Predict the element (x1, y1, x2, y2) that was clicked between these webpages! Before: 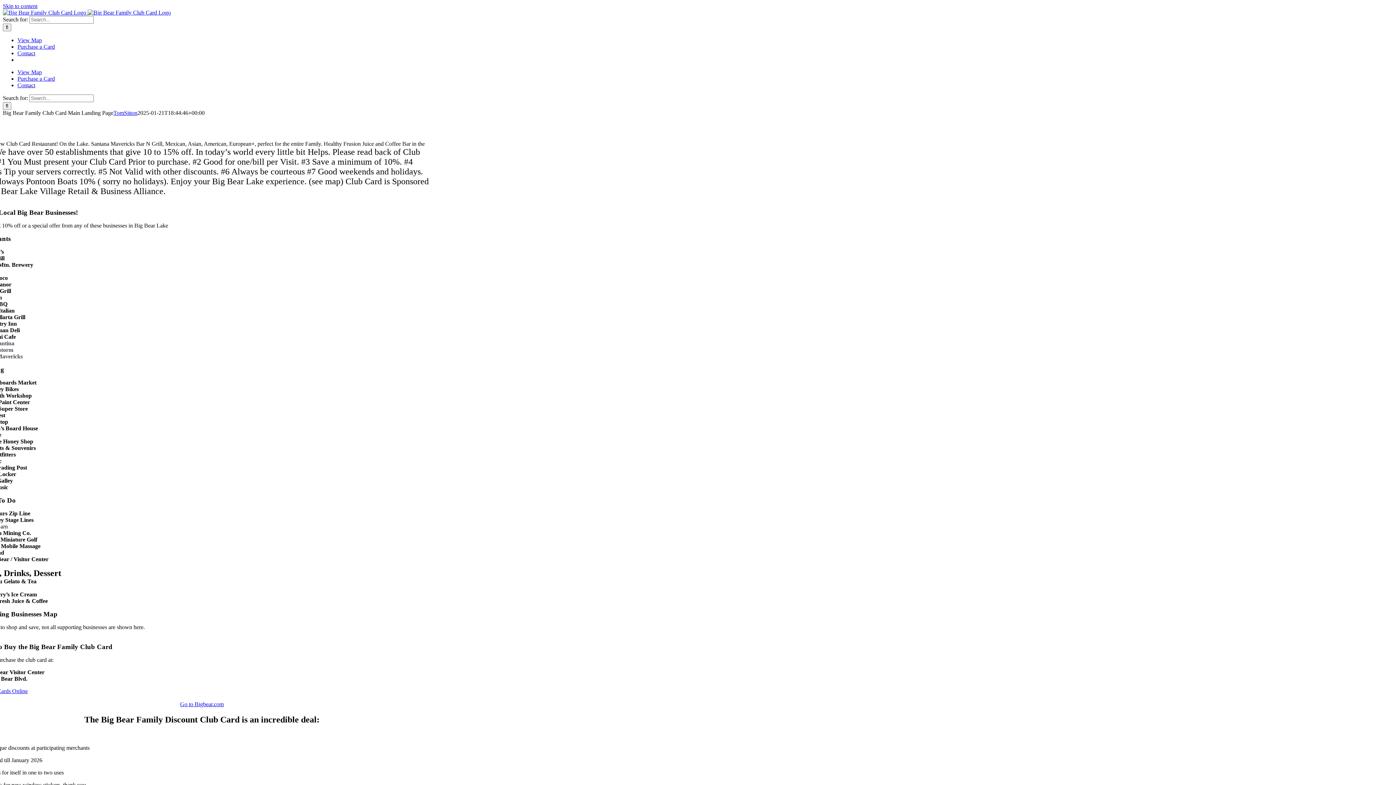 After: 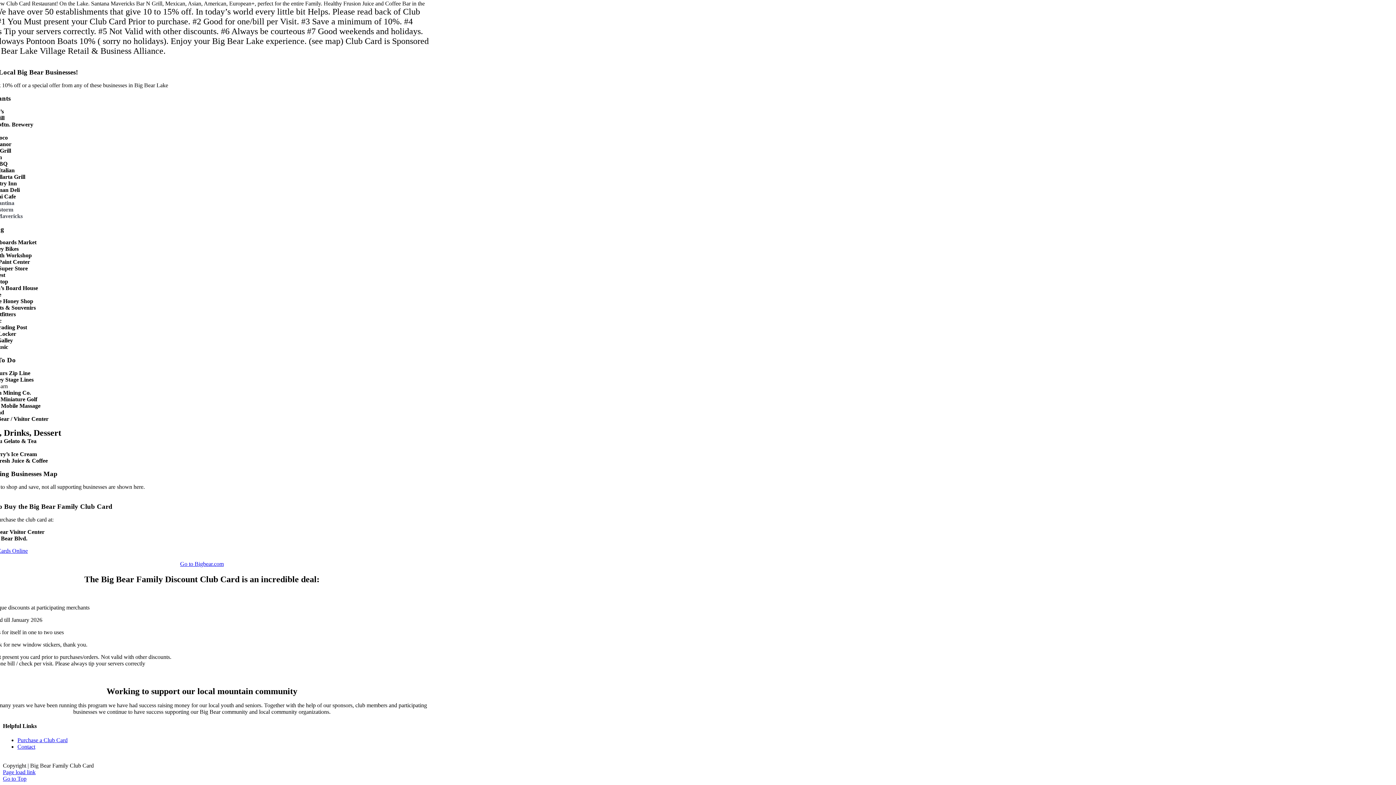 Action: bbox: (17, 37, 41, 43) label: View Map